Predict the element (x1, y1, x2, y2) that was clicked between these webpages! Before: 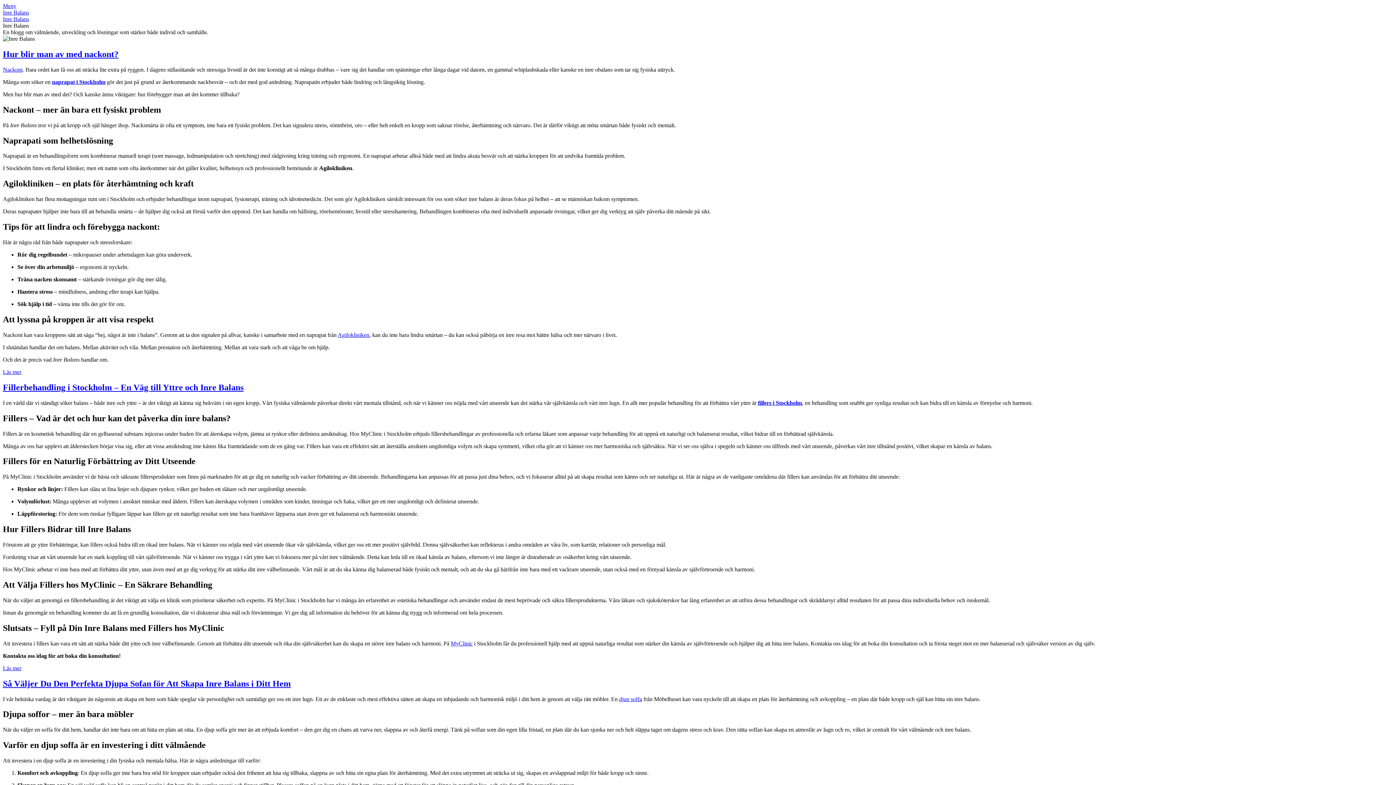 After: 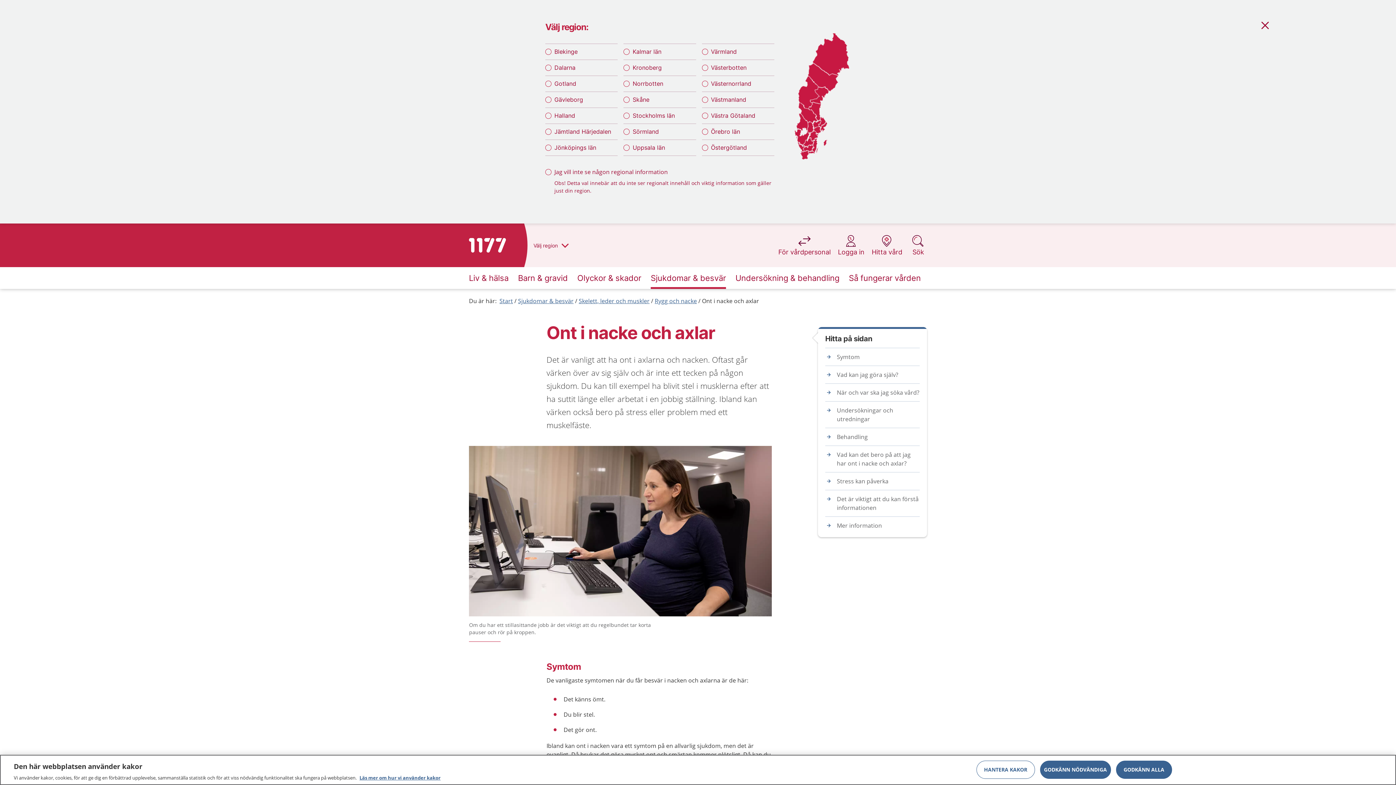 Action: label: Nackont bbox: (2, 66, 22, 72)